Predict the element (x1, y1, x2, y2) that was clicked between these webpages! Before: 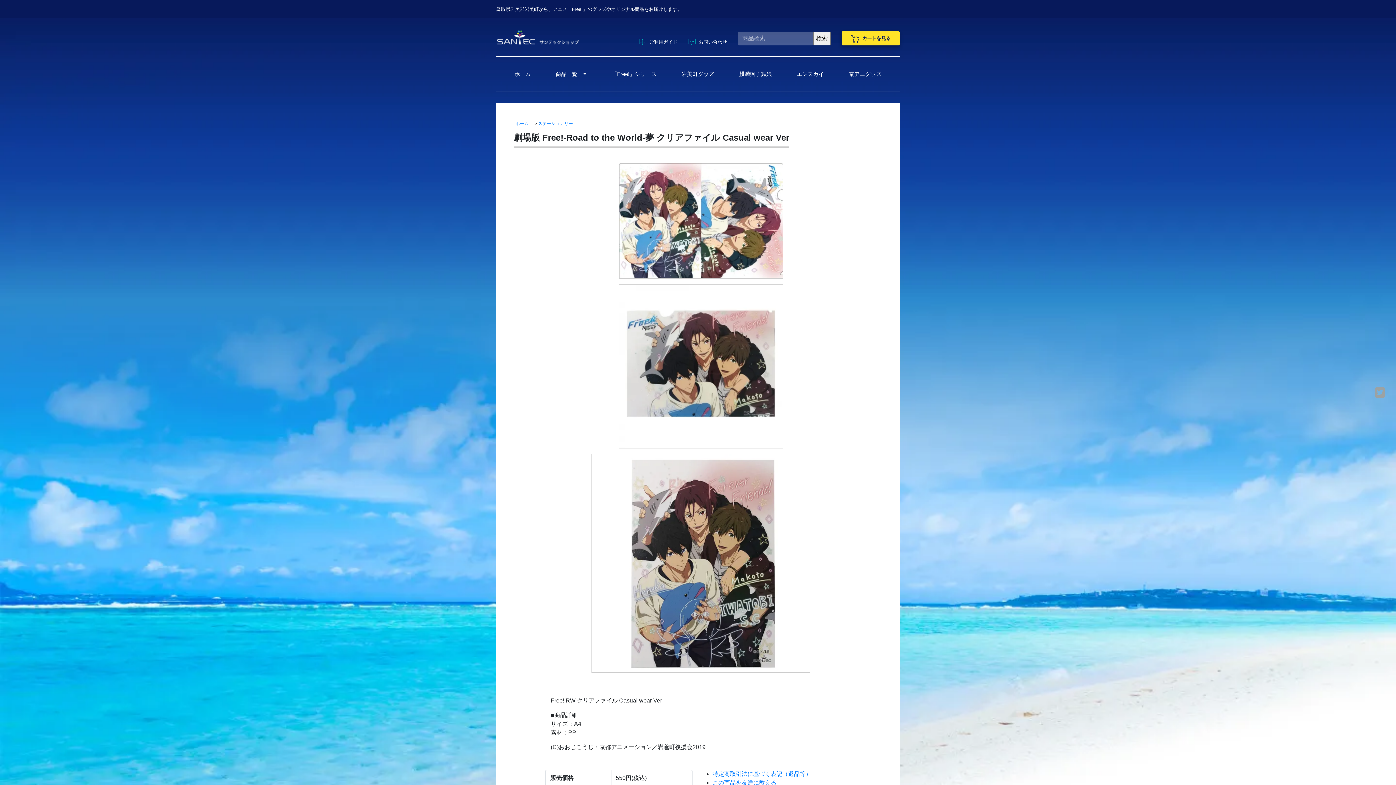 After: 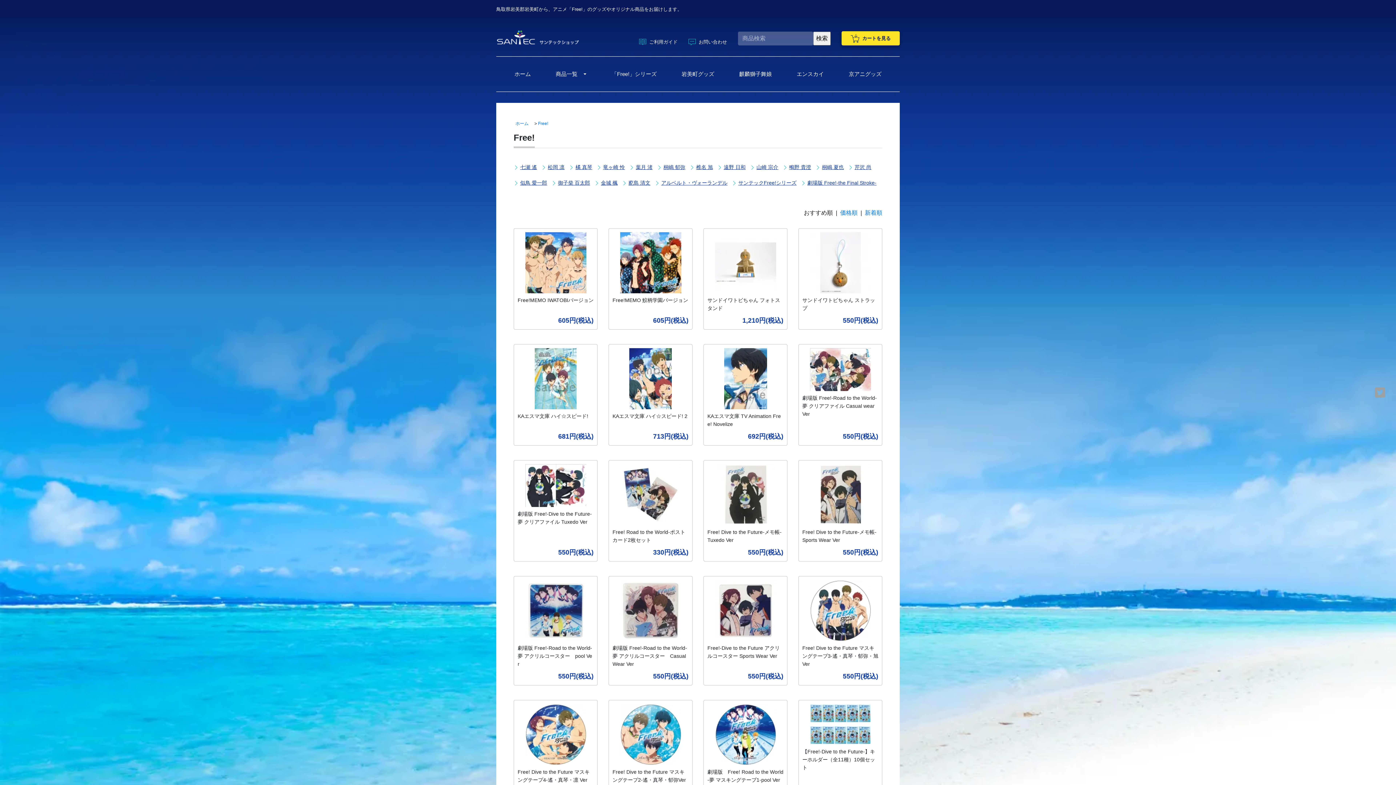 Action: label: 「Free!」シリーズ bbox: (599, 59, 669, 88)